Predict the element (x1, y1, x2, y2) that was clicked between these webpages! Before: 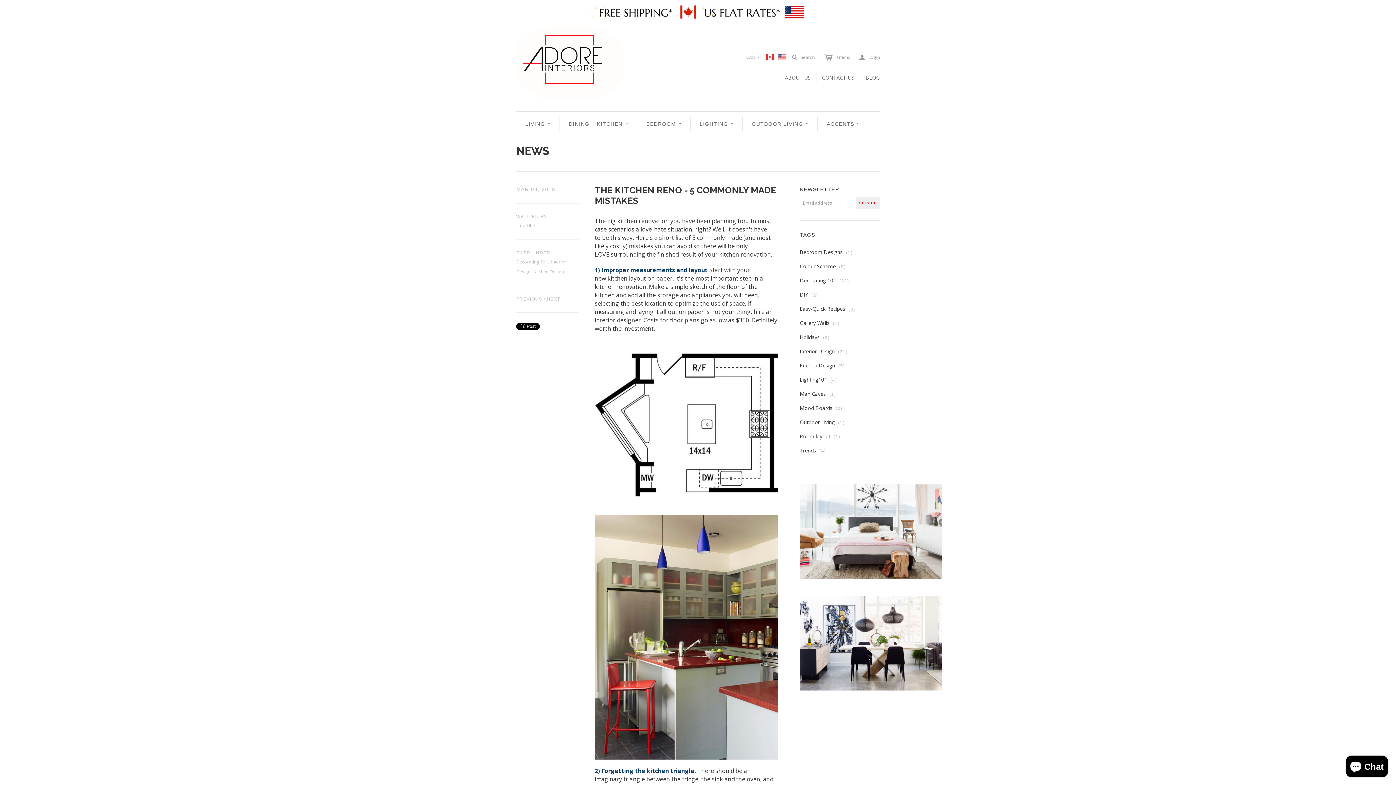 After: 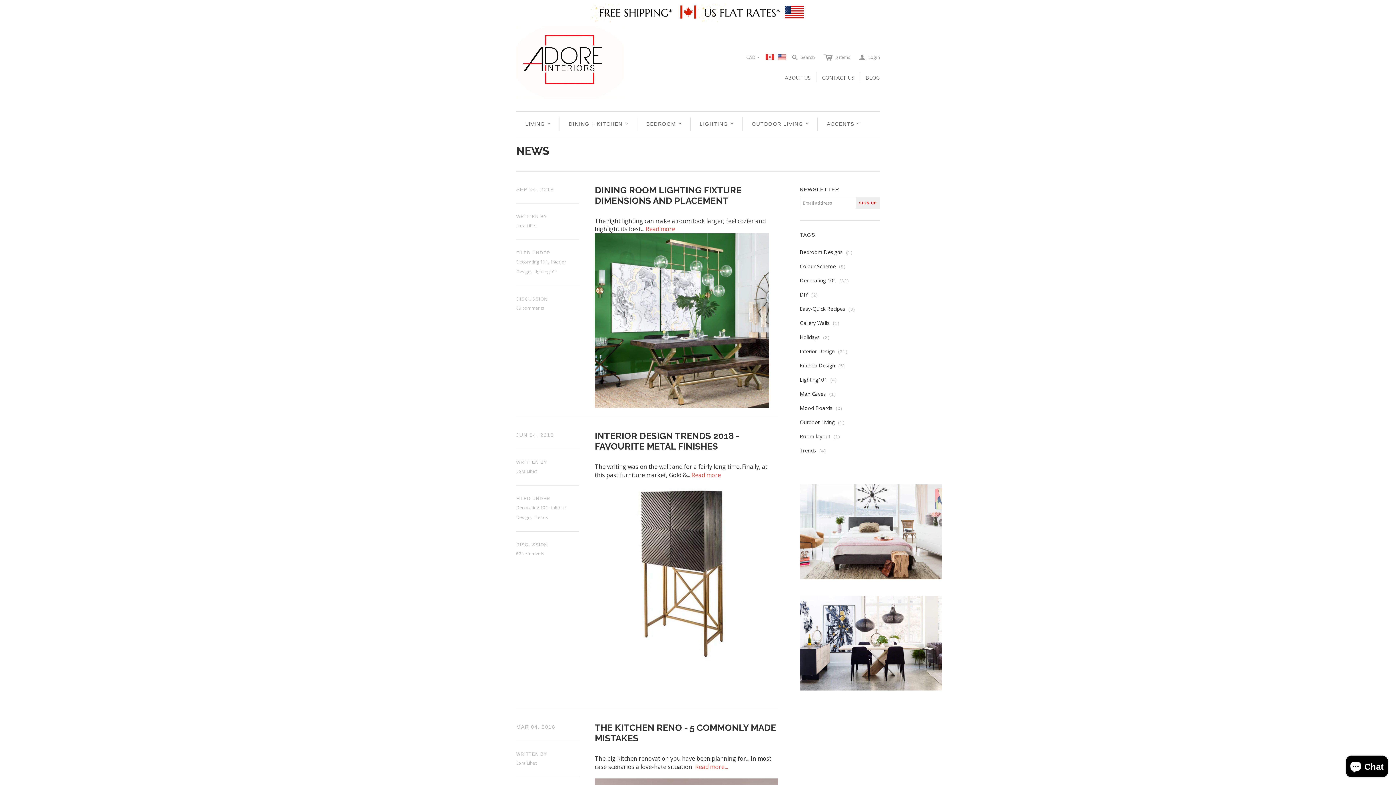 Action: bbox: (516, 258, 548, 265) label: Decorating 101